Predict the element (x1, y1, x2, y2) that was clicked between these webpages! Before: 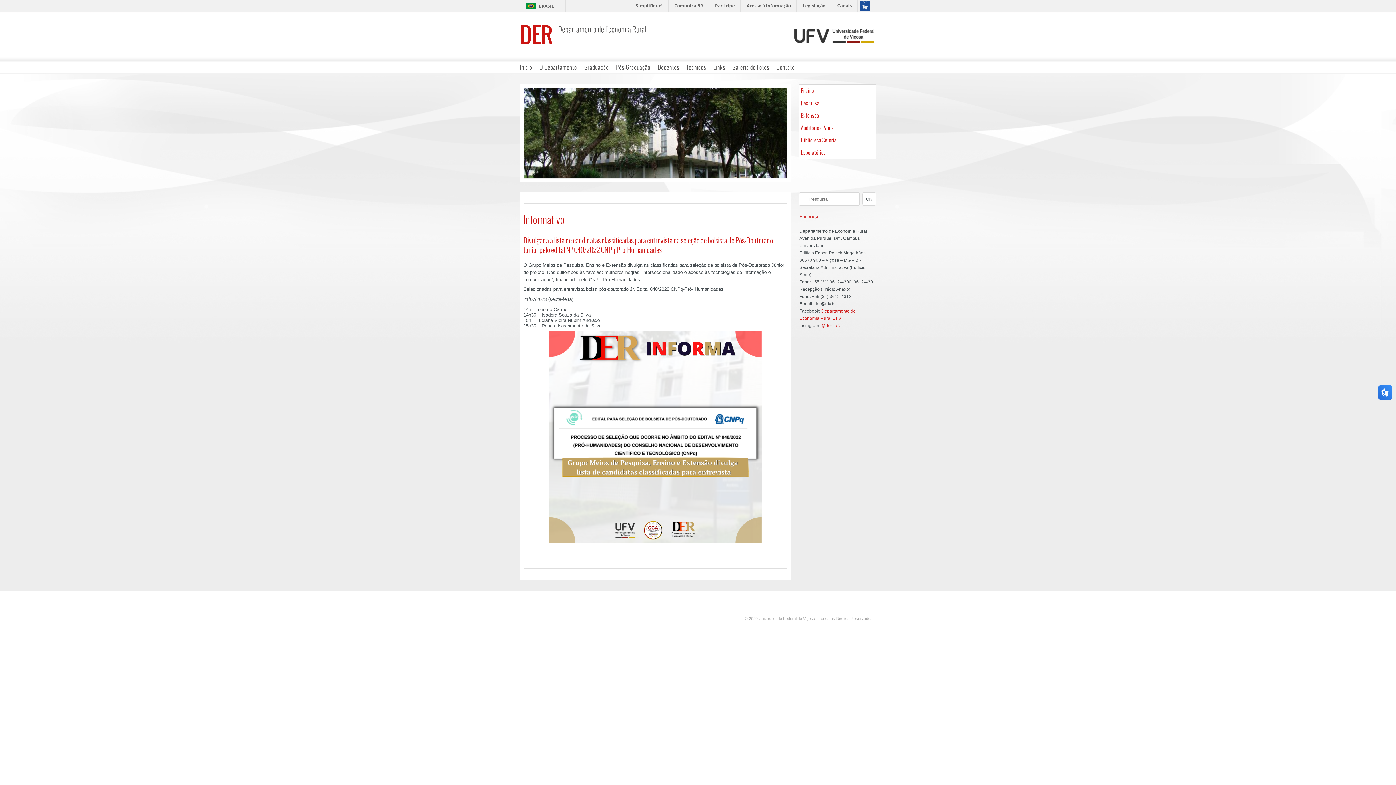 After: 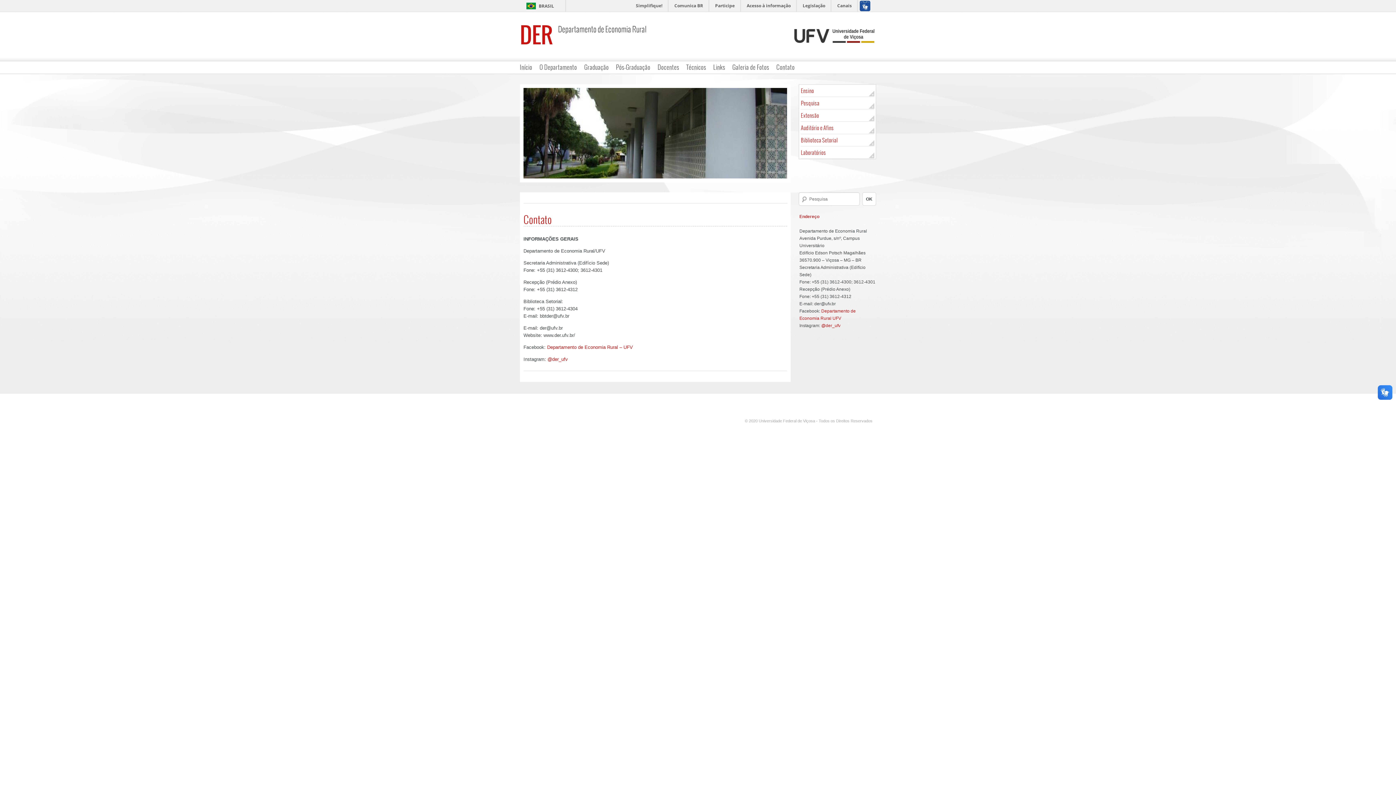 Action: bbox: (776, 61, 794, 73) label: Contato